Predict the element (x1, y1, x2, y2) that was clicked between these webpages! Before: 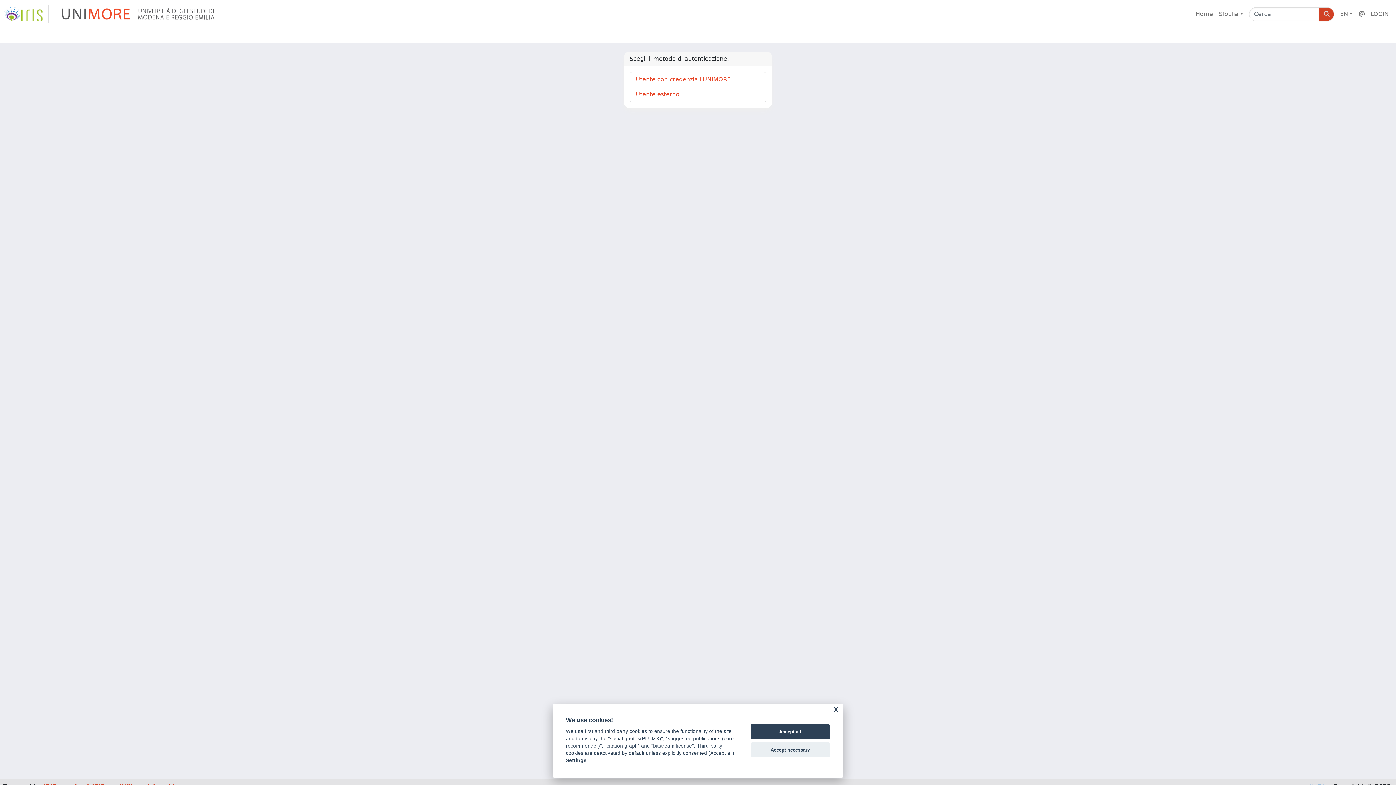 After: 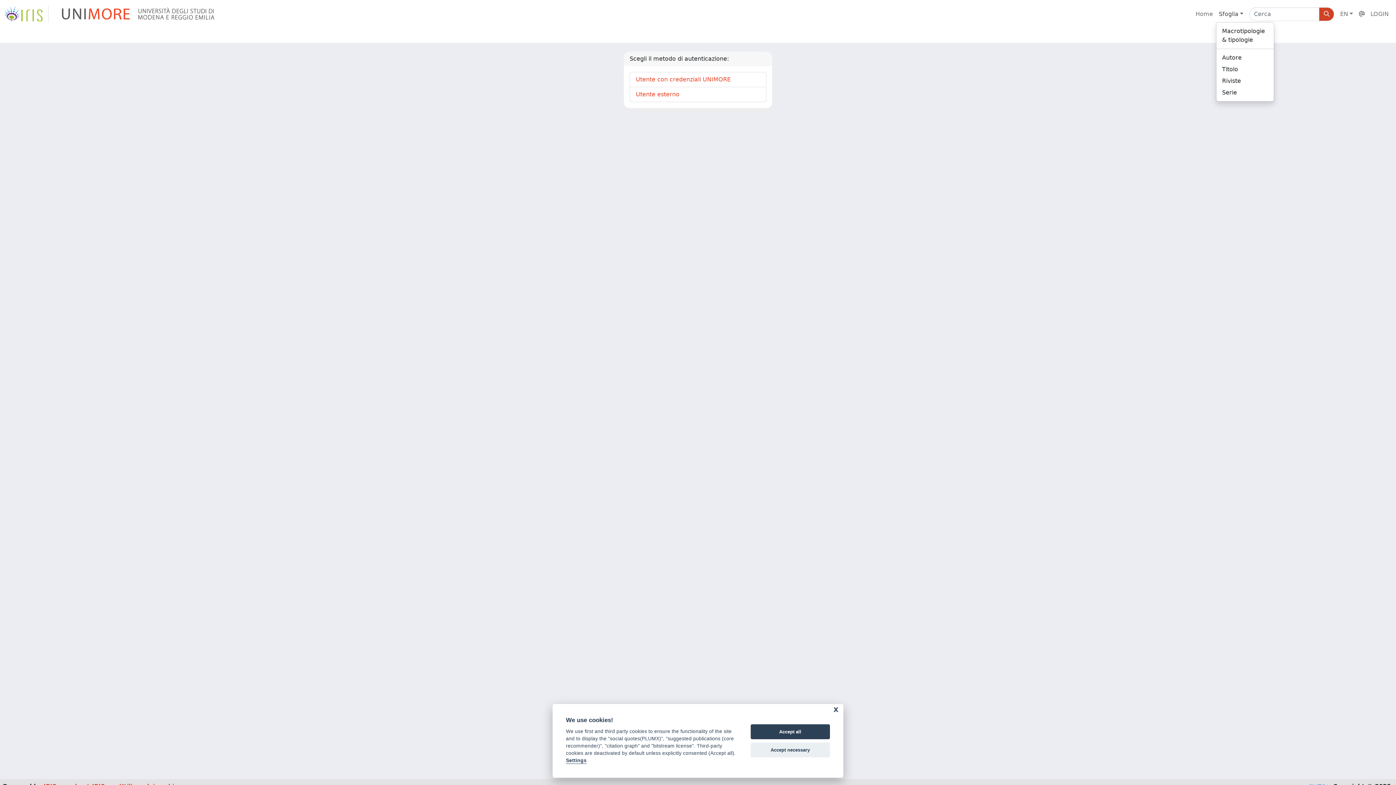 Action: label: Sfoglia bbox: (1216, 6, 1246, 21)